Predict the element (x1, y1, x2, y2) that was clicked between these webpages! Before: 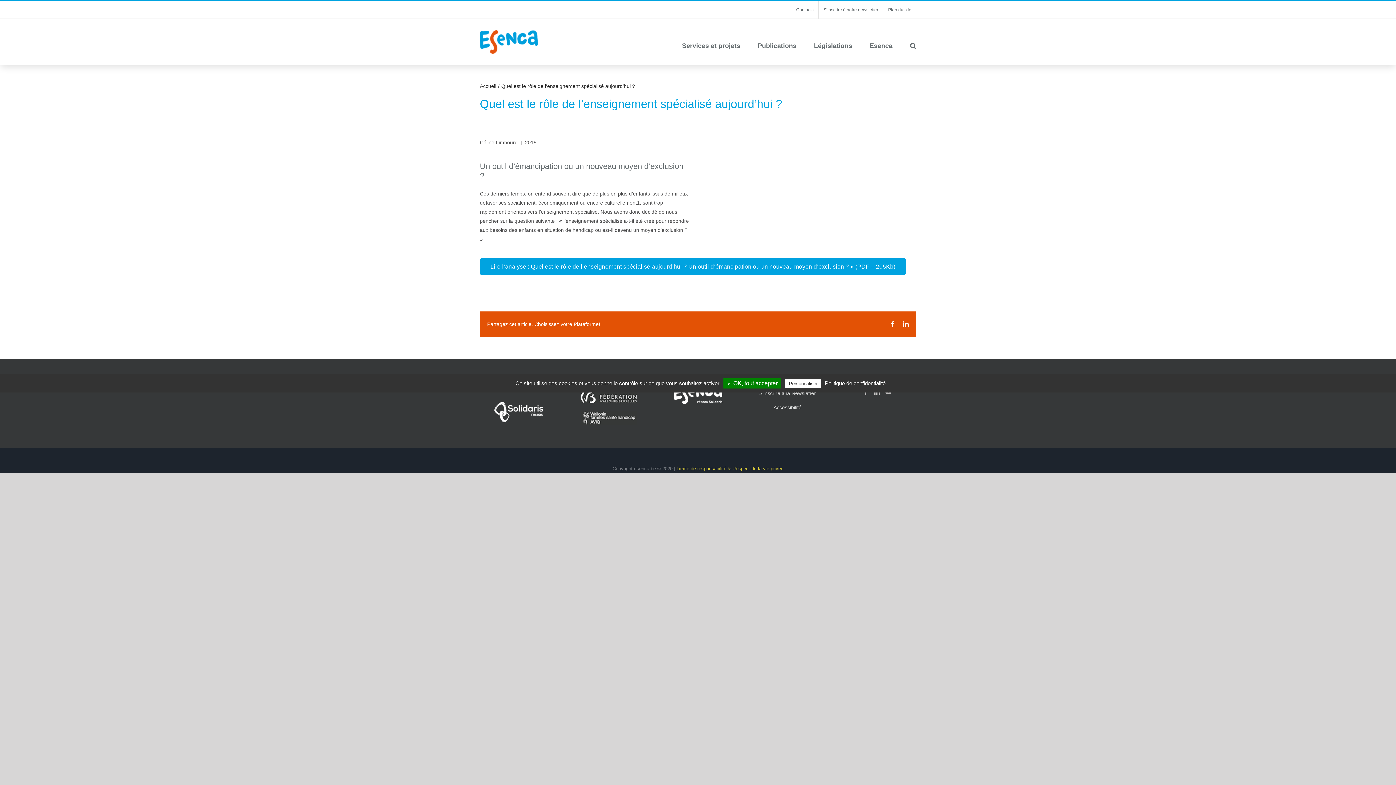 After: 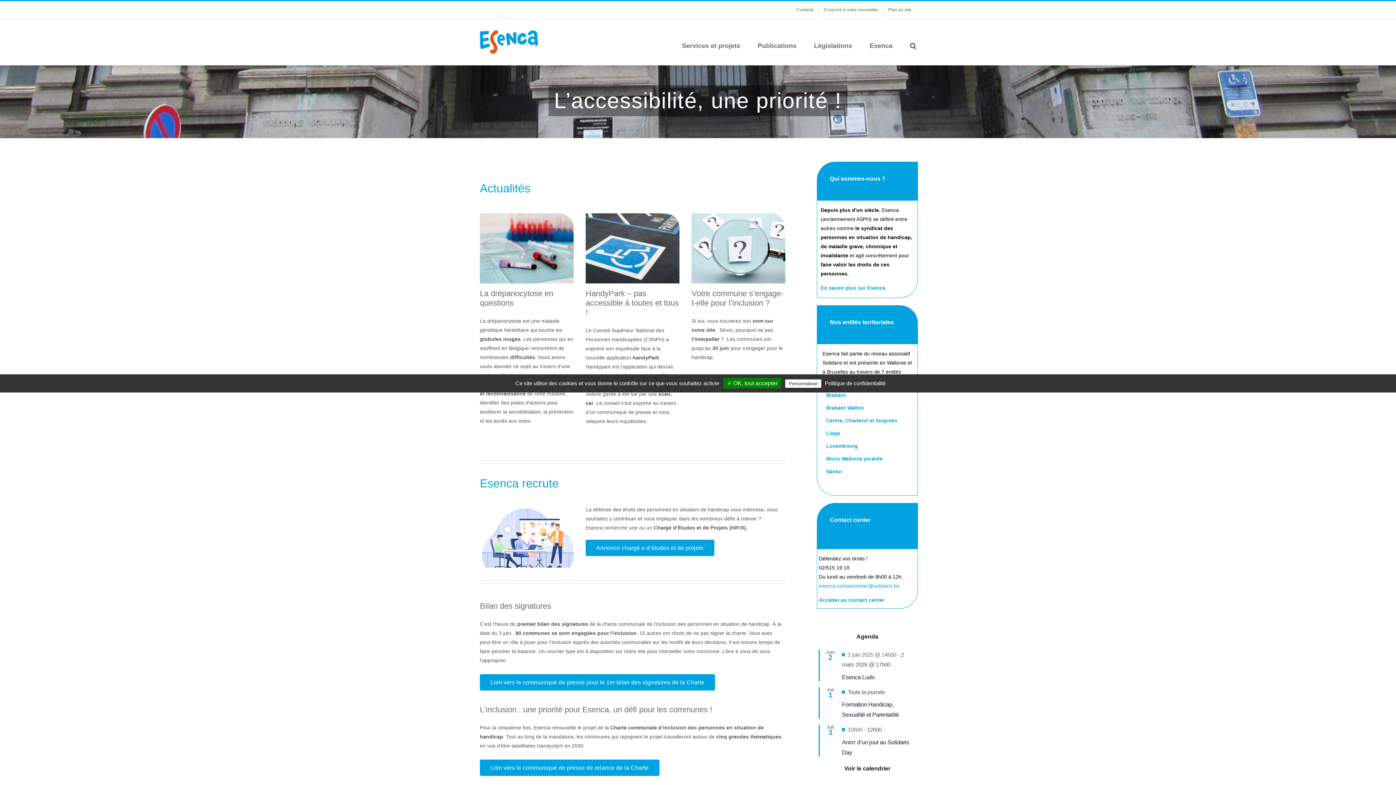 Action: bbox: (480, 83, 496, 88) label: Accueil